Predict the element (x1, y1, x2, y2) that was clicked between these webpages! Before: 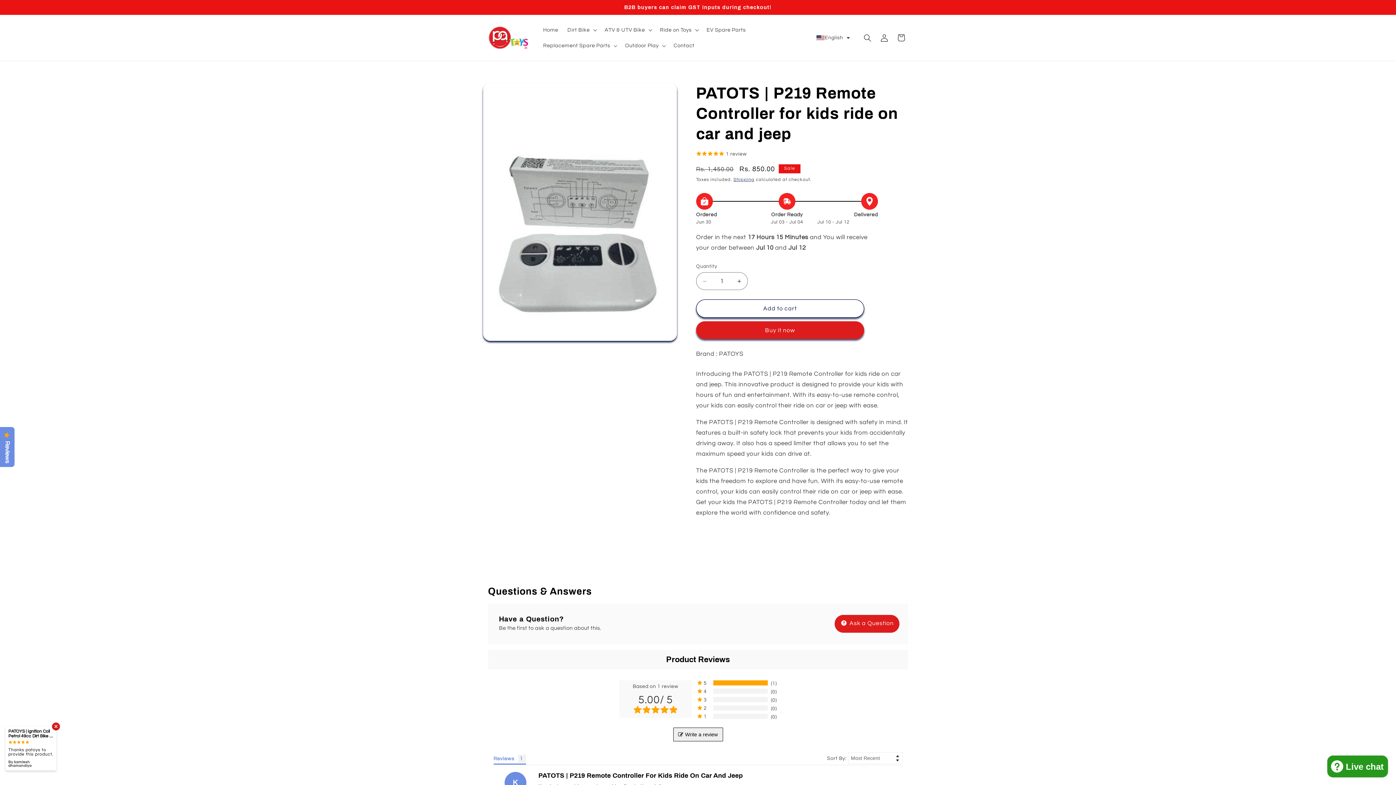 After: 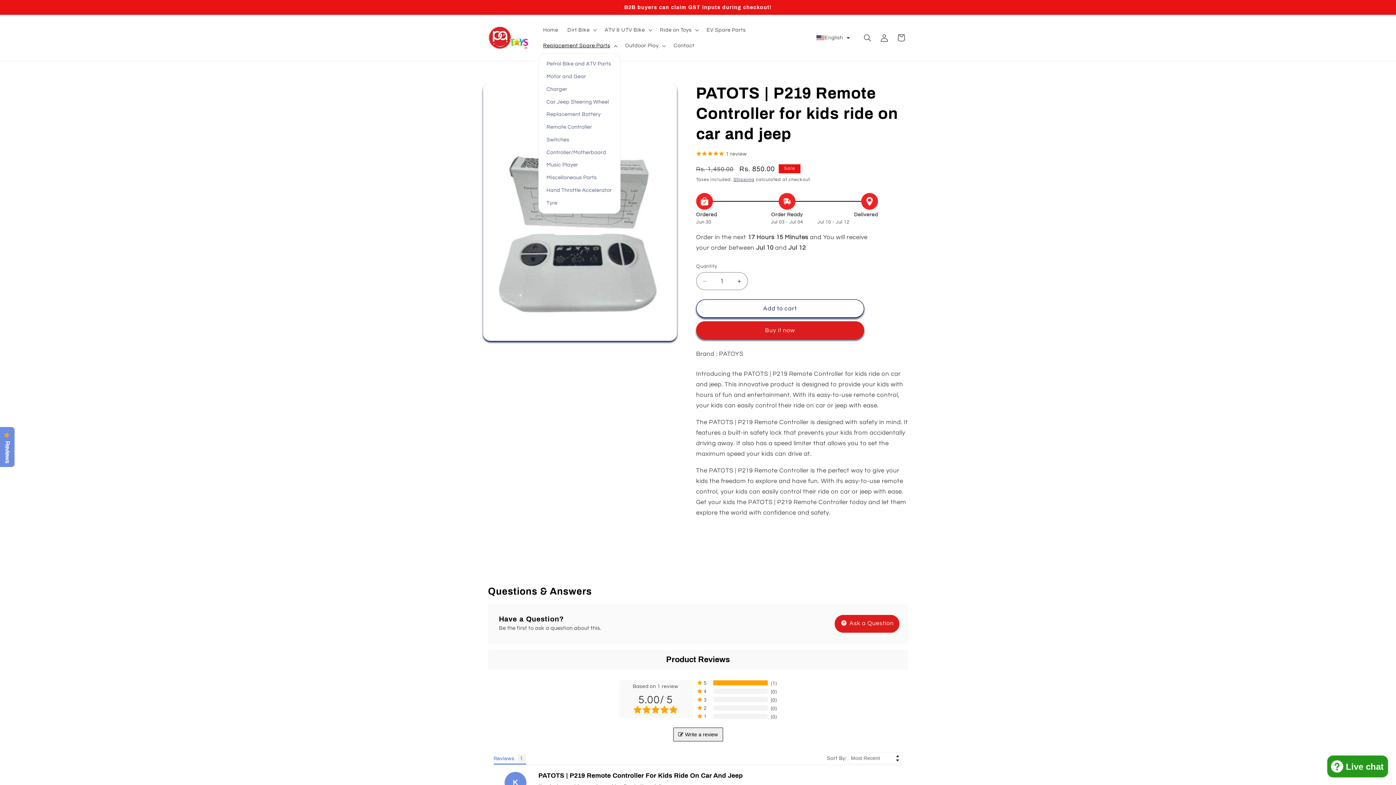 Action: label: Replacement Spare Parts bbox: (538, 37, 620, 53)